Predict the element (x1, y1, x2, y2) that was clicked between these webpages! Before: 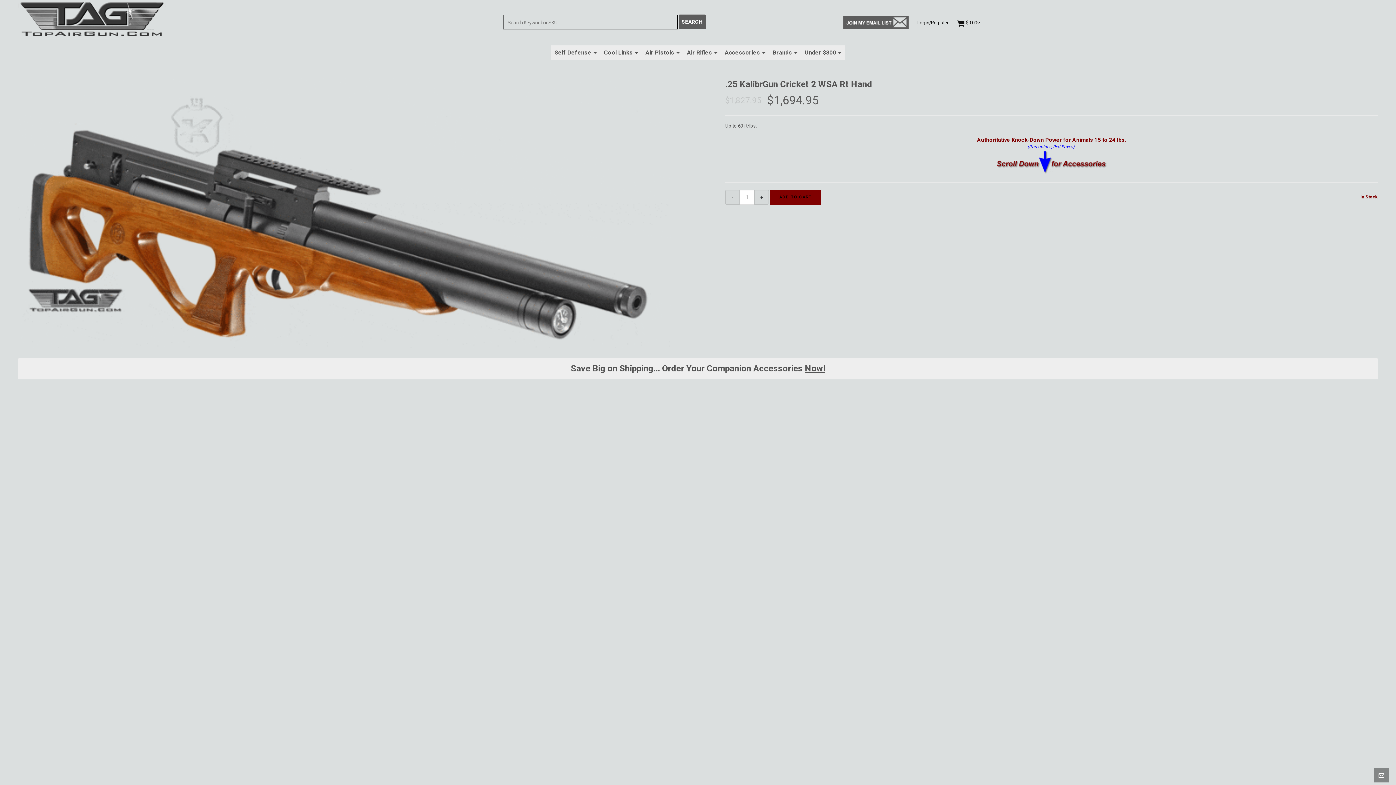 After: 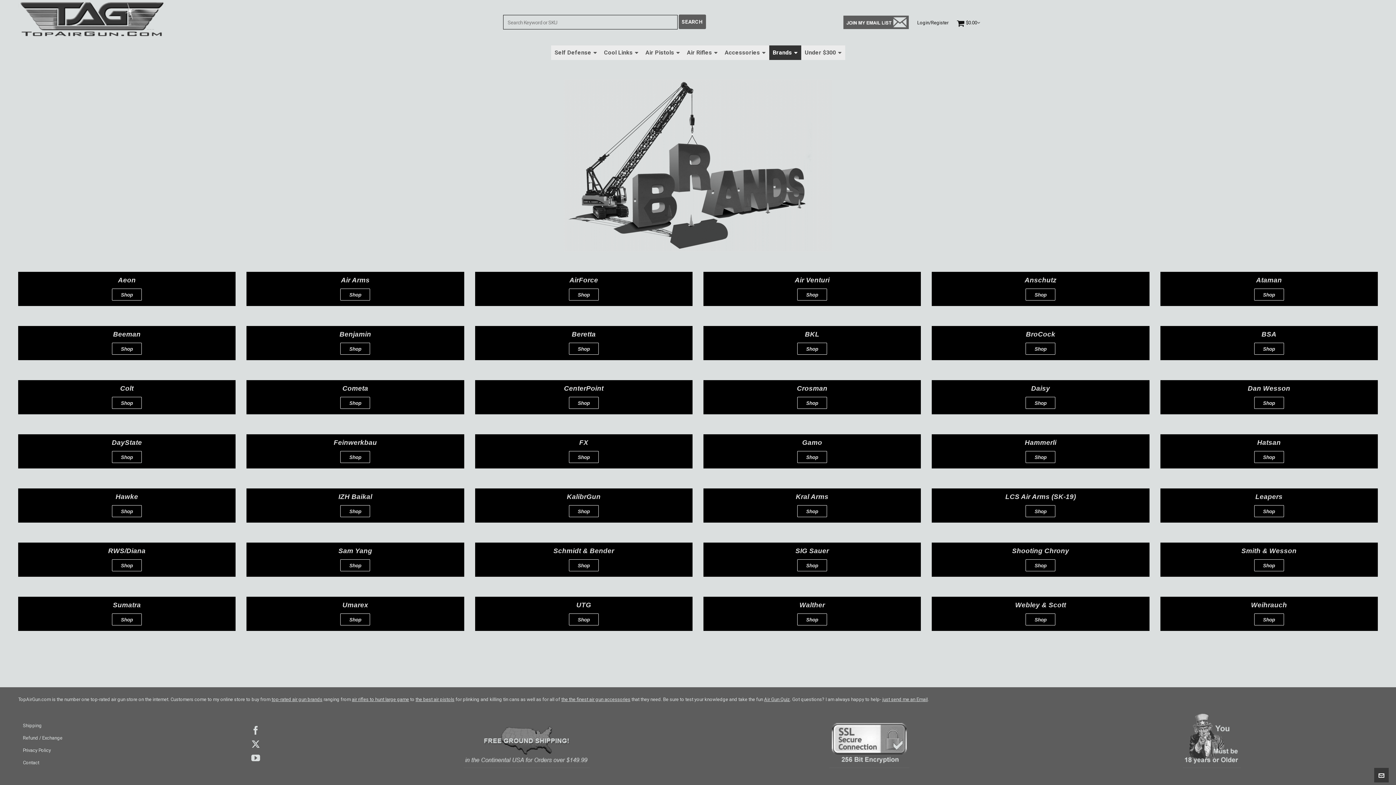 Action: label: Brands bbox: (769, 45, 801, 60)